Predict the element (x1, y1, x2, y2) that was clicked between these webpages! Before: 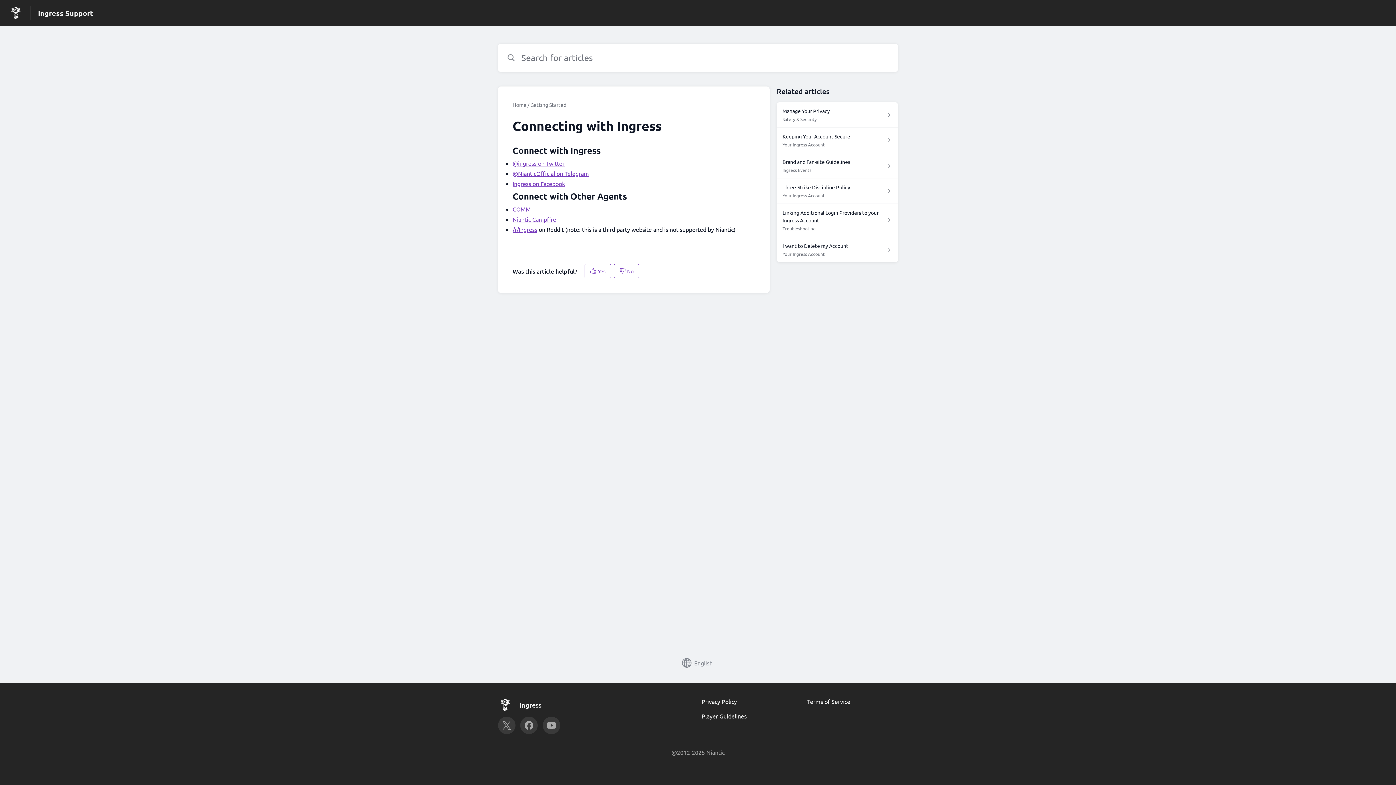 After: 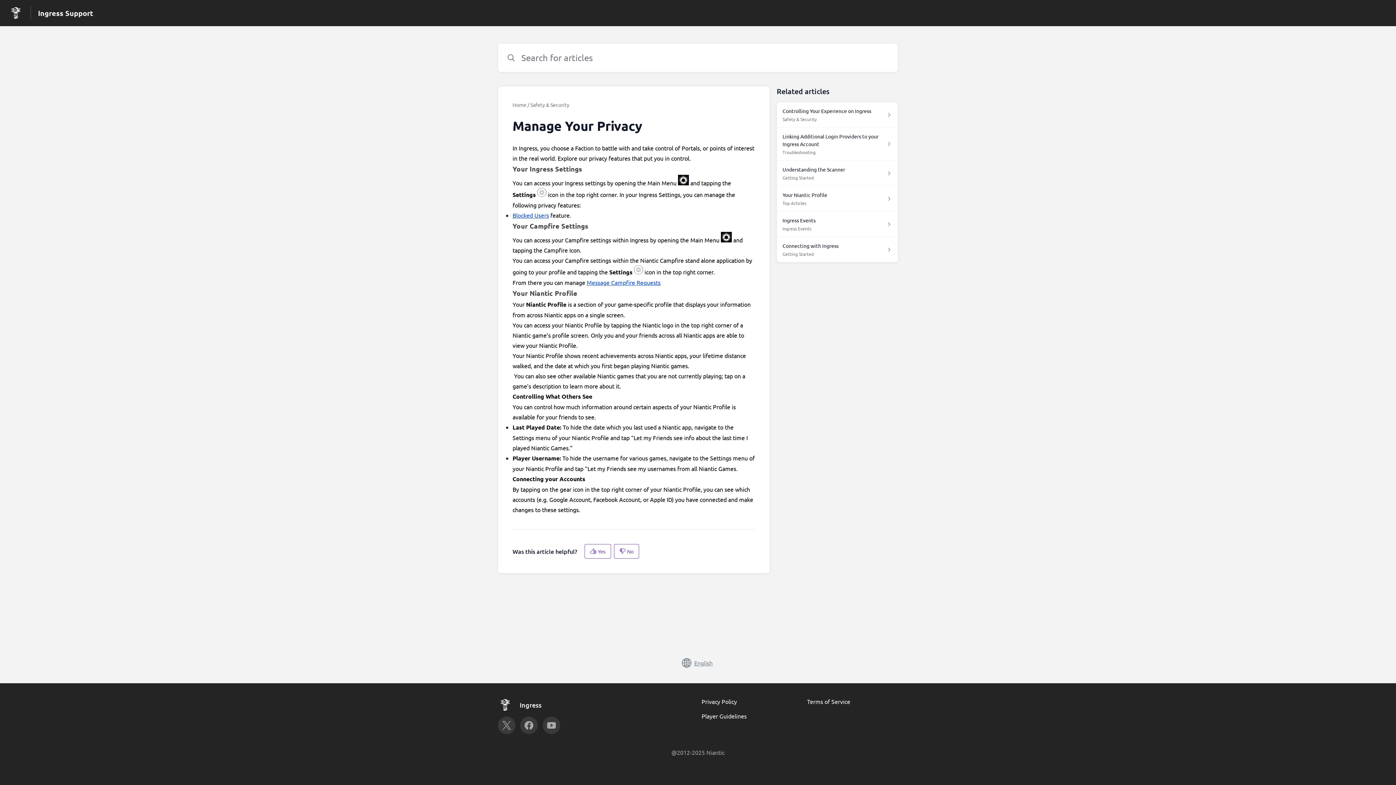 Action: bbox: (776, 102, 898, 127) label: Manage Your Privacy

Safety & Security